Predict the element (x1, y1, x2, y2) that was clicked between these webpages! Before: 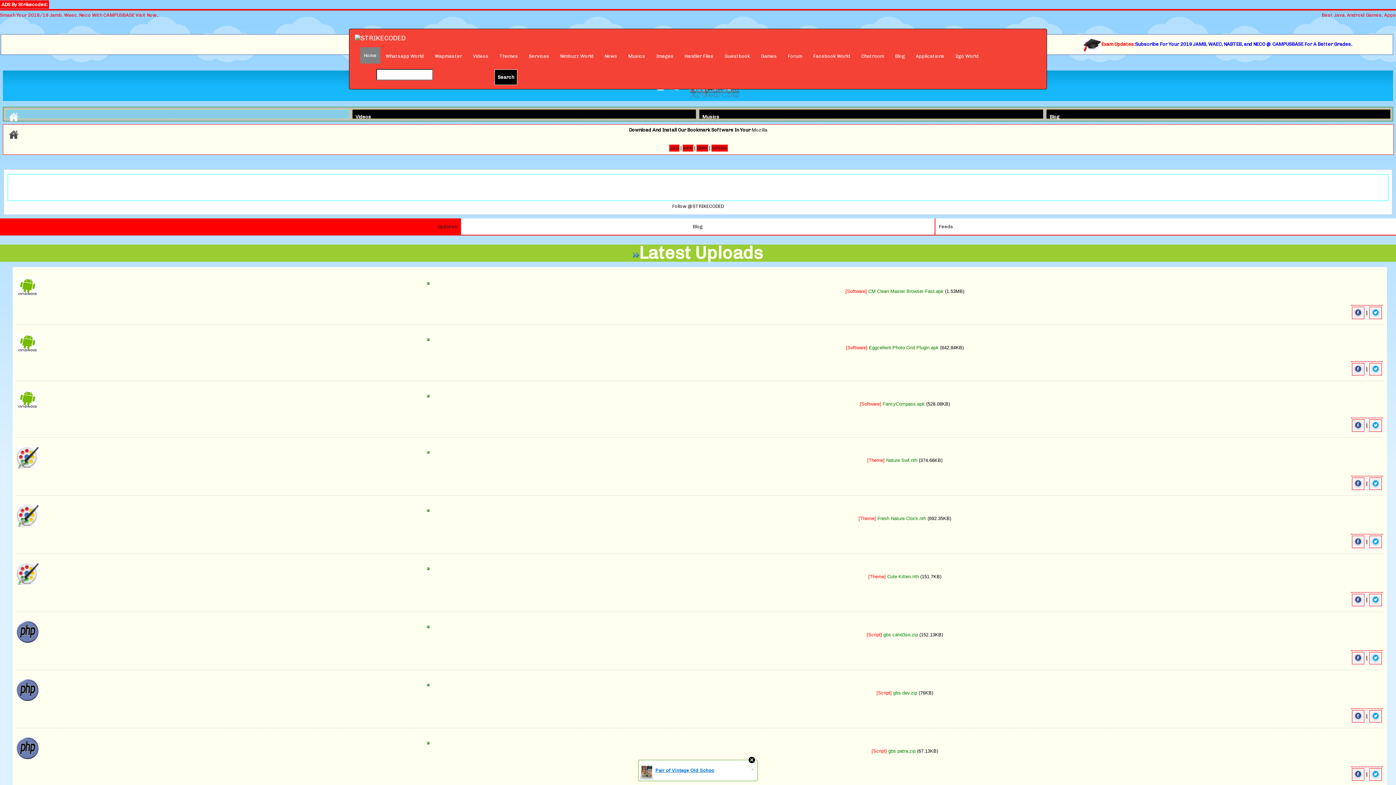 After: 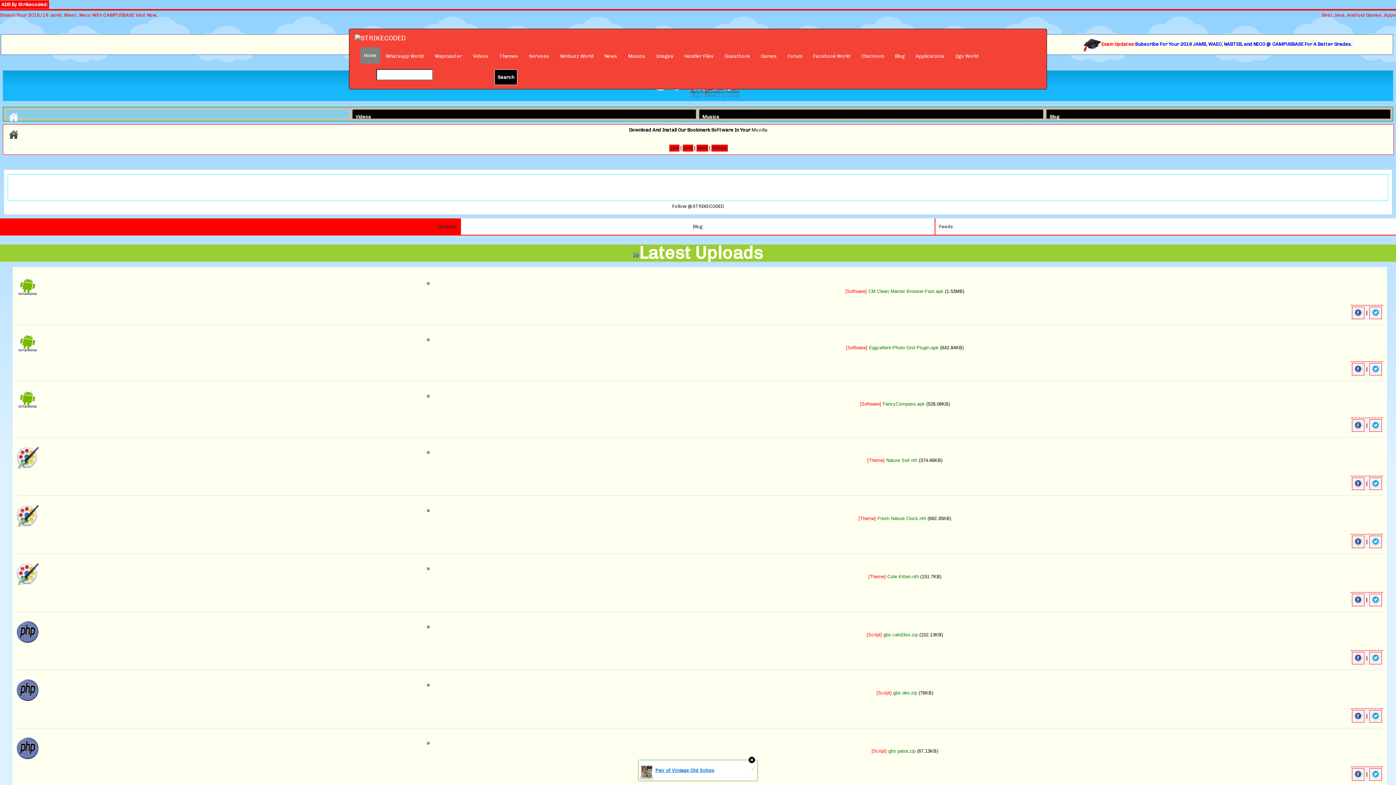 Action: bbox: (638, 760, 757, 781) label: Pair of Vintage Old Schoo
»